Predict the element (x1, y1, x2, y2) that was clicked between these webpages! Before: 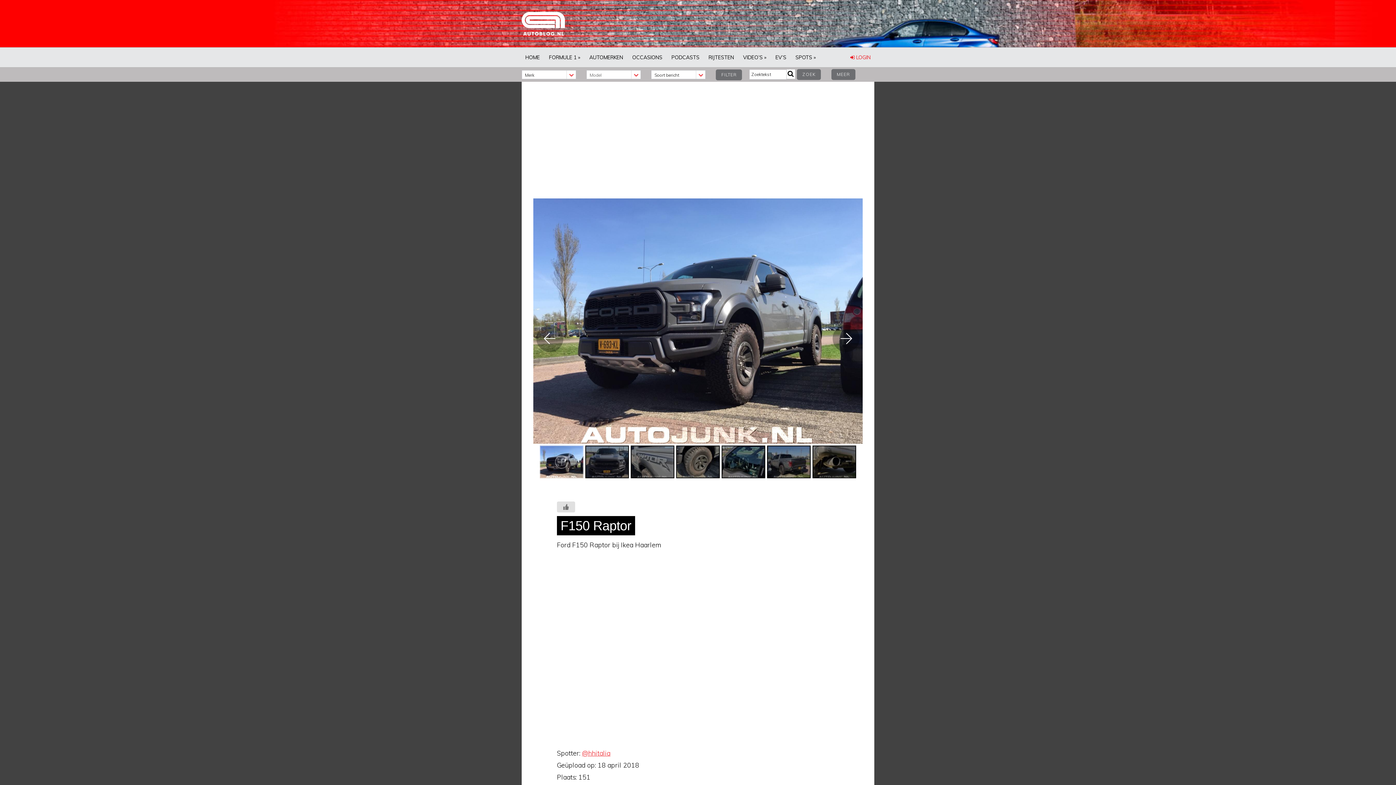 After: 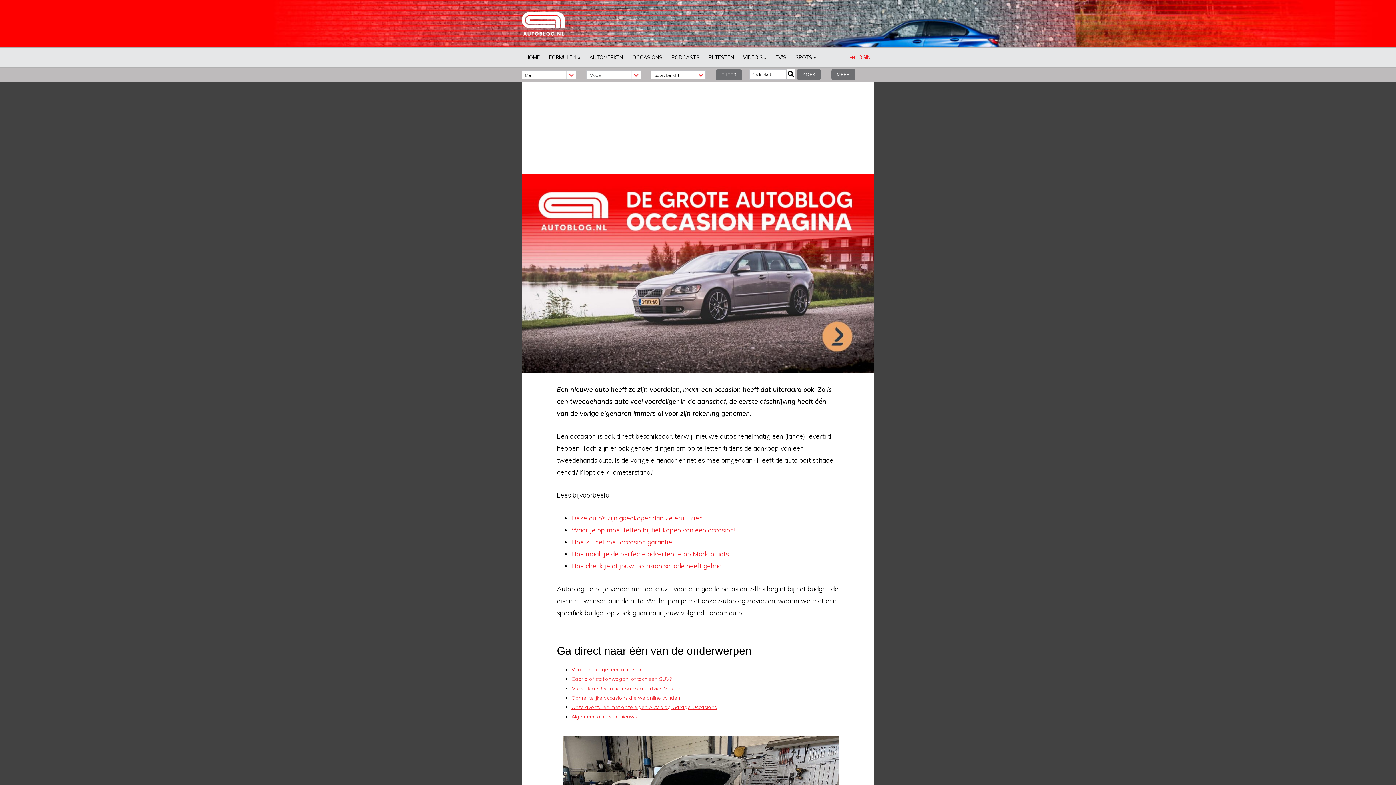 Action: label: OCCASIONS bbox: (628, 47, 666, 67)